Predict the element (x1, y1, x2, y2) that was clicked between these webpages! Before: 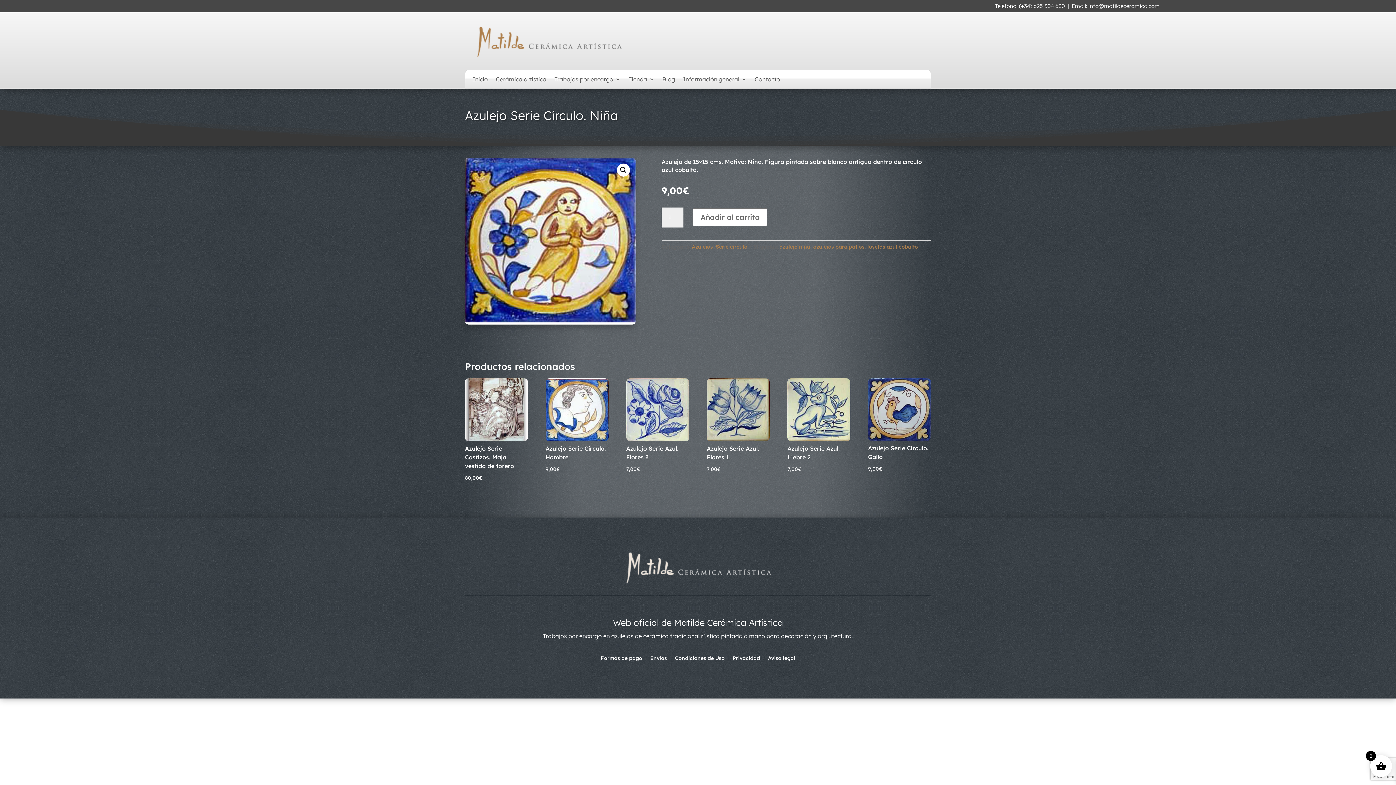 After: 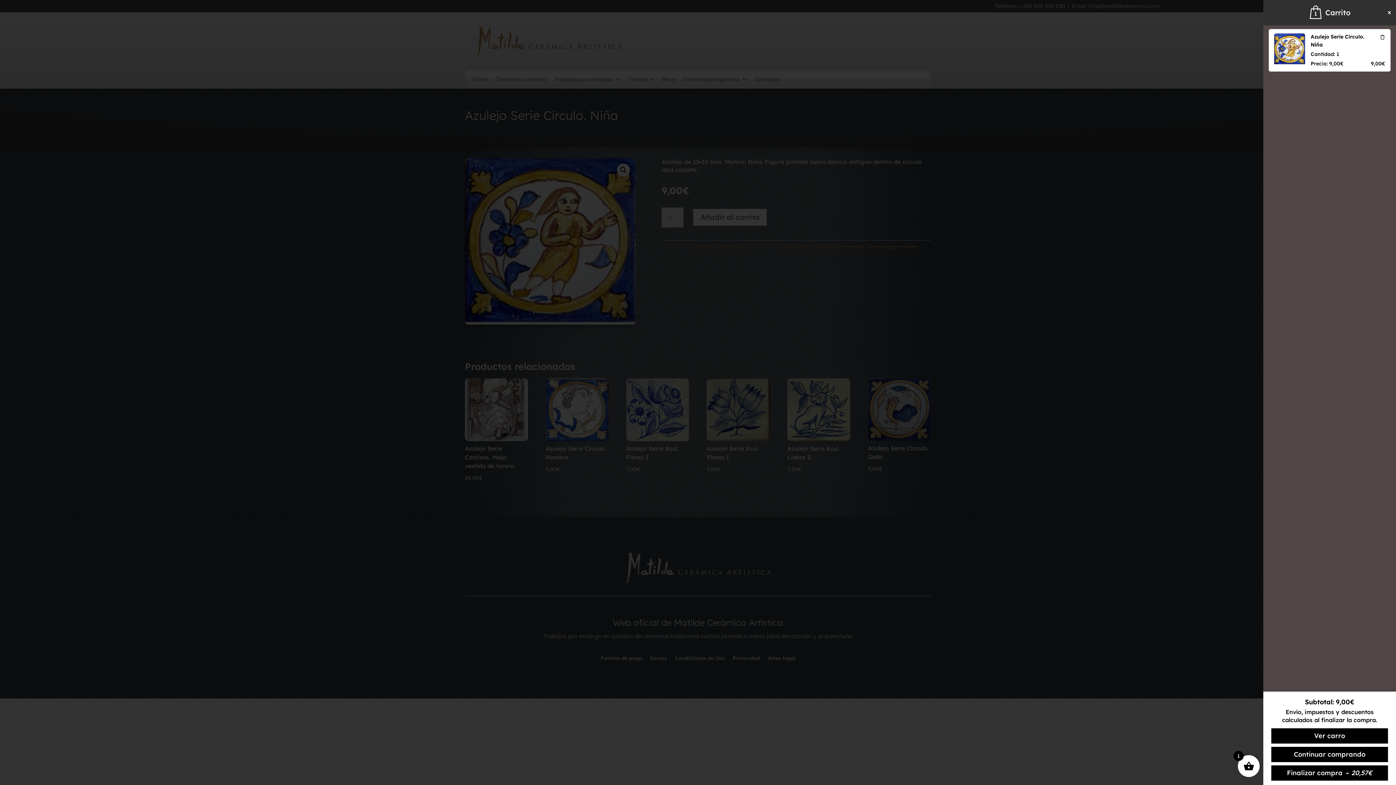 Action: bbox: (692, 208, 767, 226) label: Añadir al carrito